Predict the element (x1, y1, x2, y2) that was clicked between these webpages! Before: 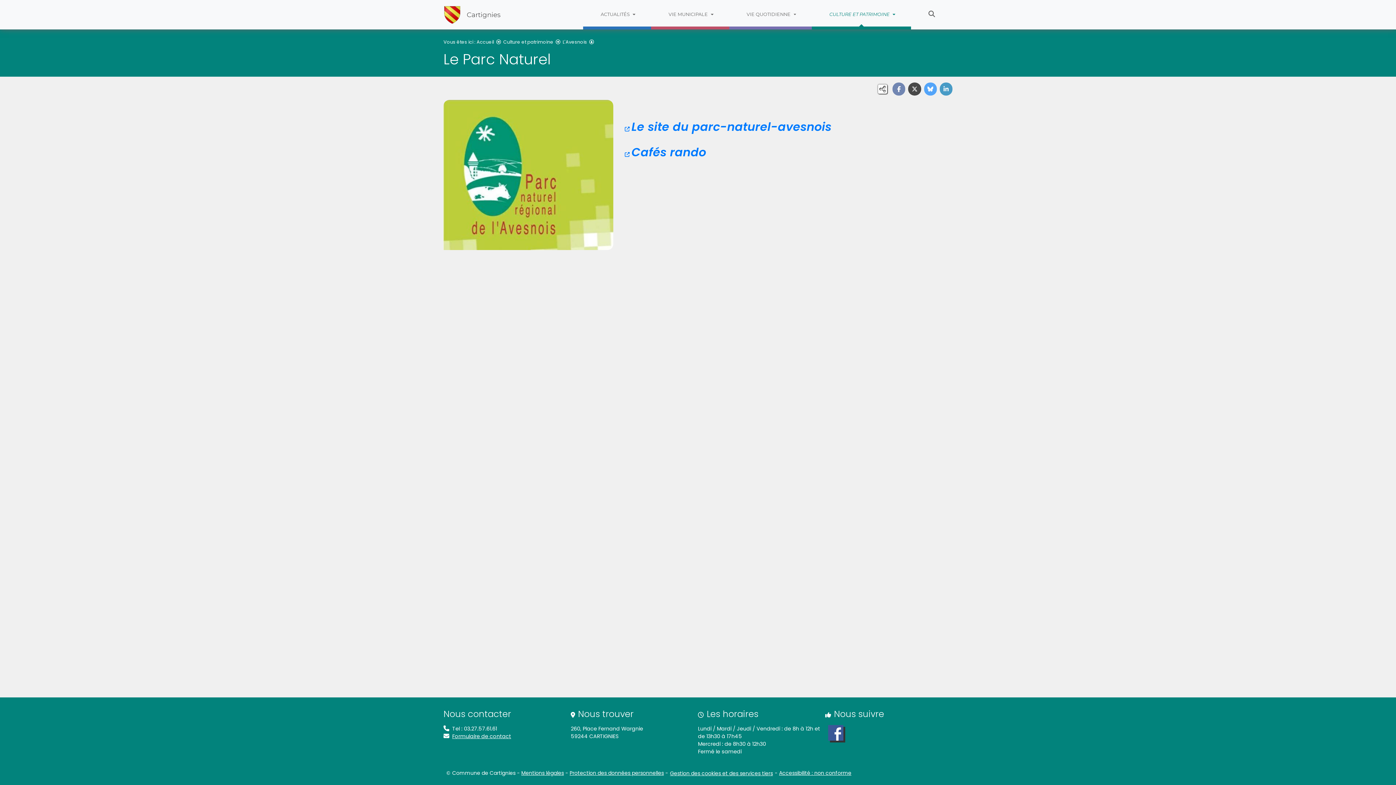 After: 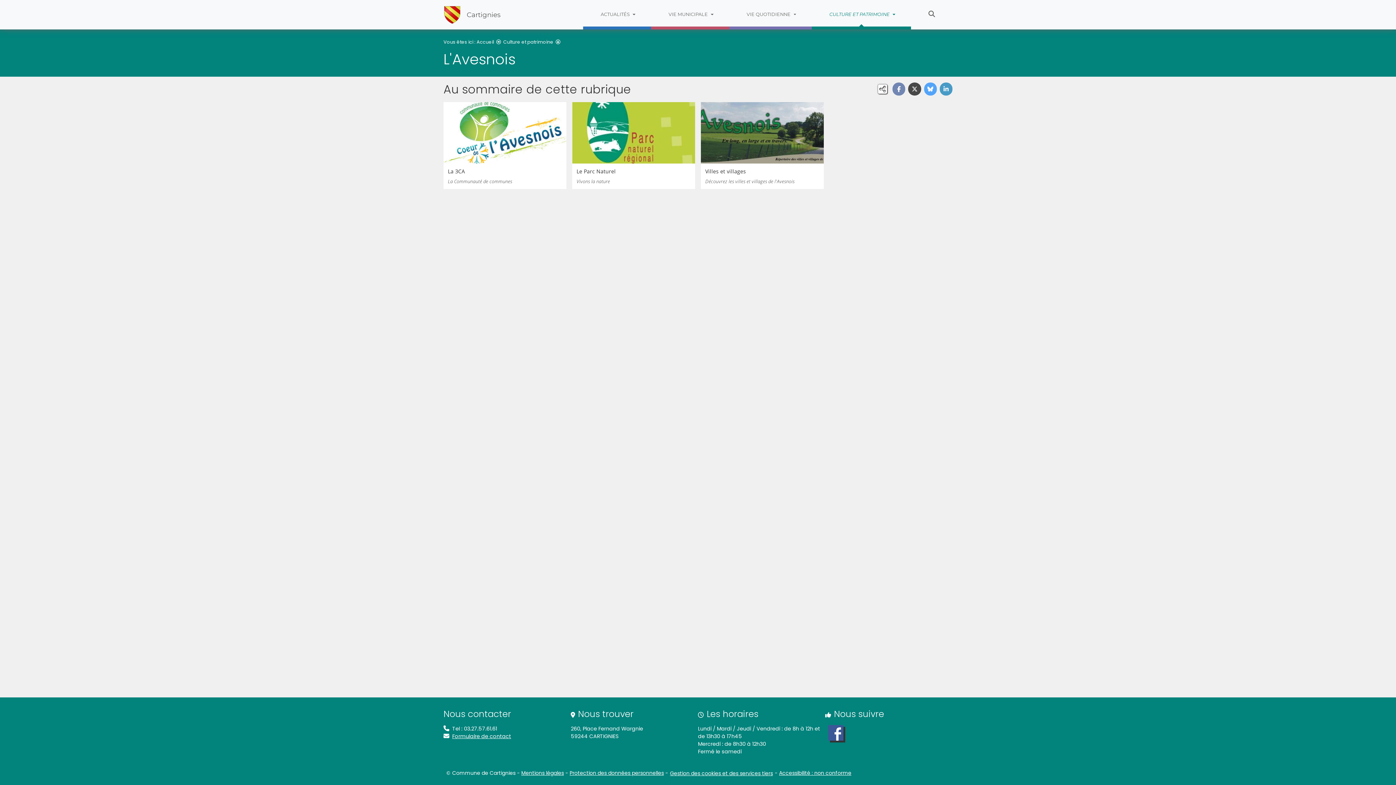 Action: label: L'Avesnois bbox: (562, 38, 587, 44)